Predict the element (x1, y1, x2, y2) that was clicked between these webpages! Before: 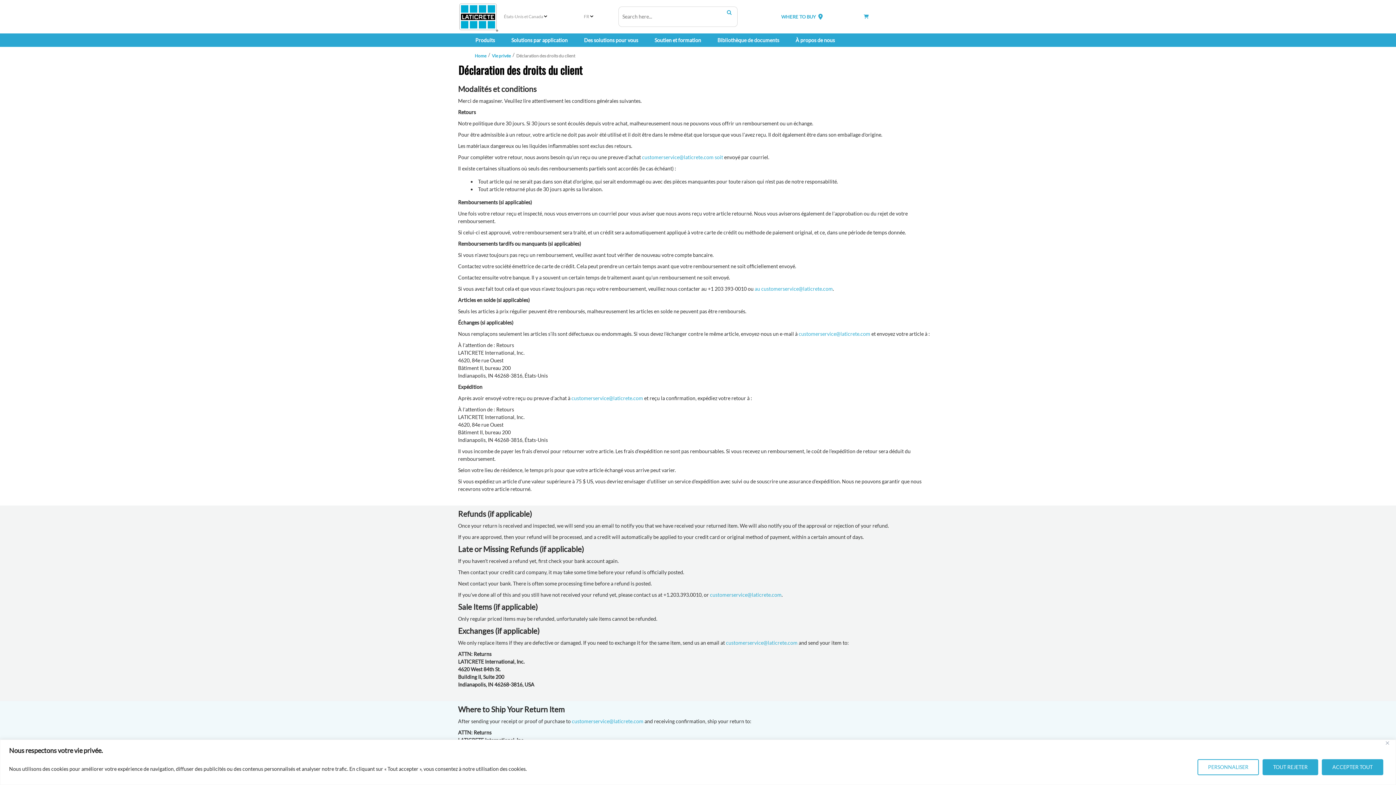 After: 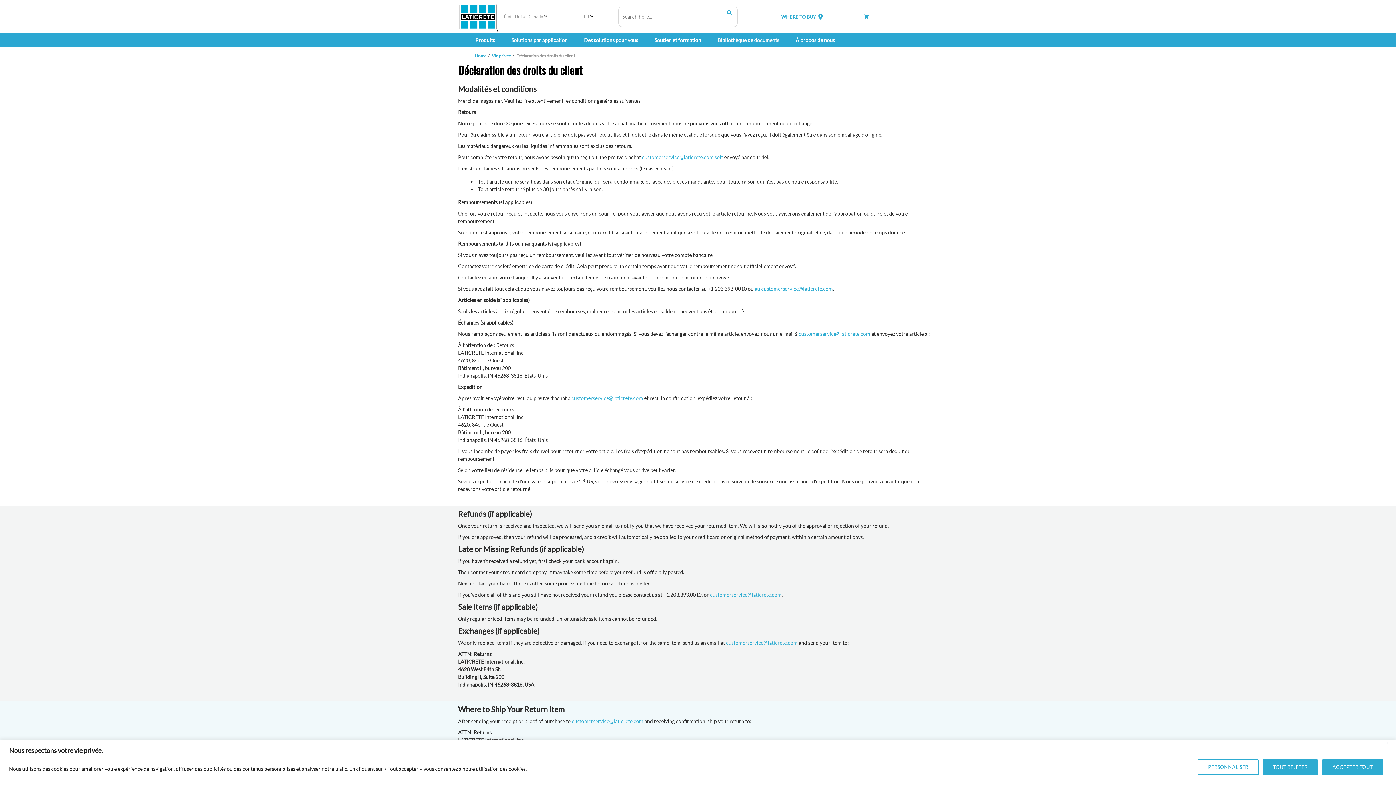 Action: bbox: (864, 13, 869, 19)